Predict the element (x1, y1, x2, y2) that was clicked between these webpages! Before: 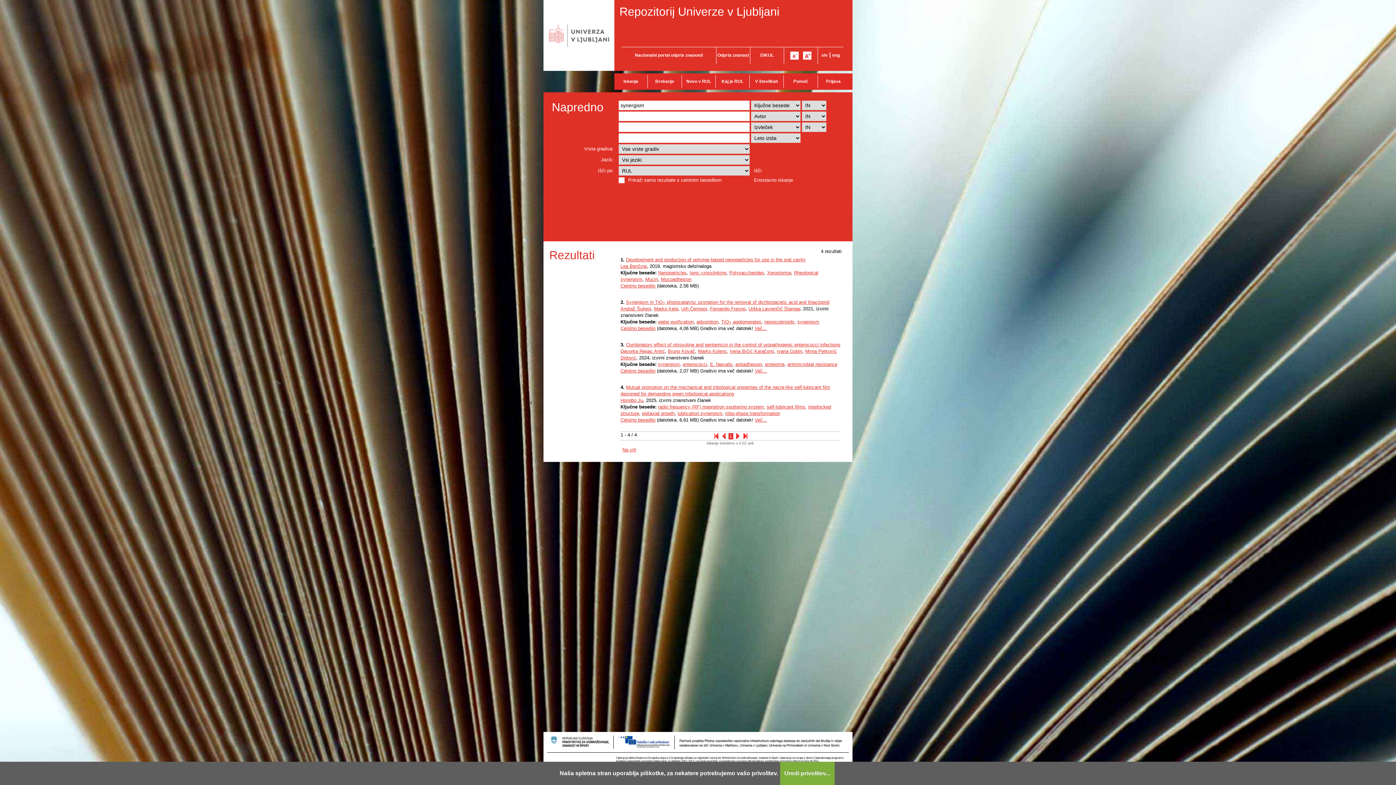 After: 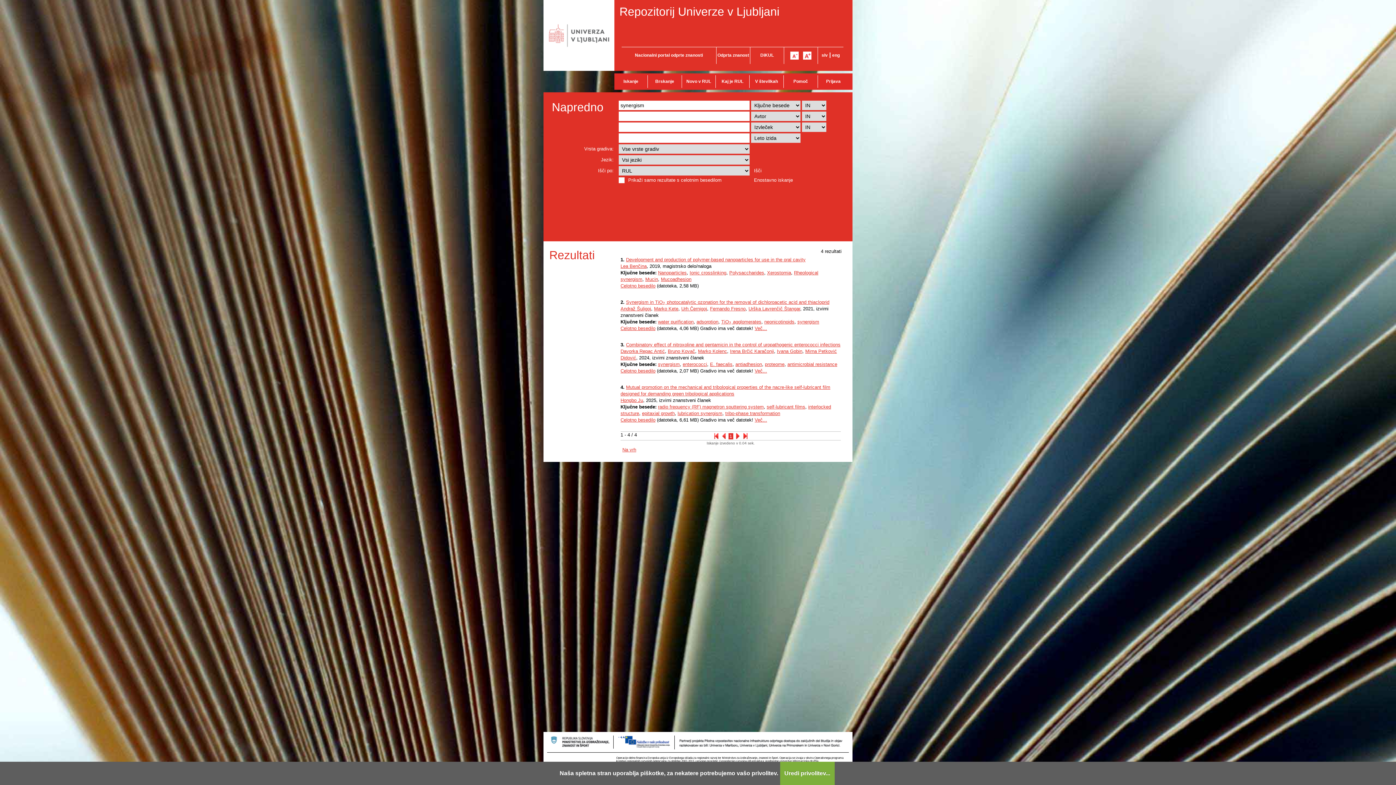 Action: bbox: (658, 361, 680, 367) label: synergism